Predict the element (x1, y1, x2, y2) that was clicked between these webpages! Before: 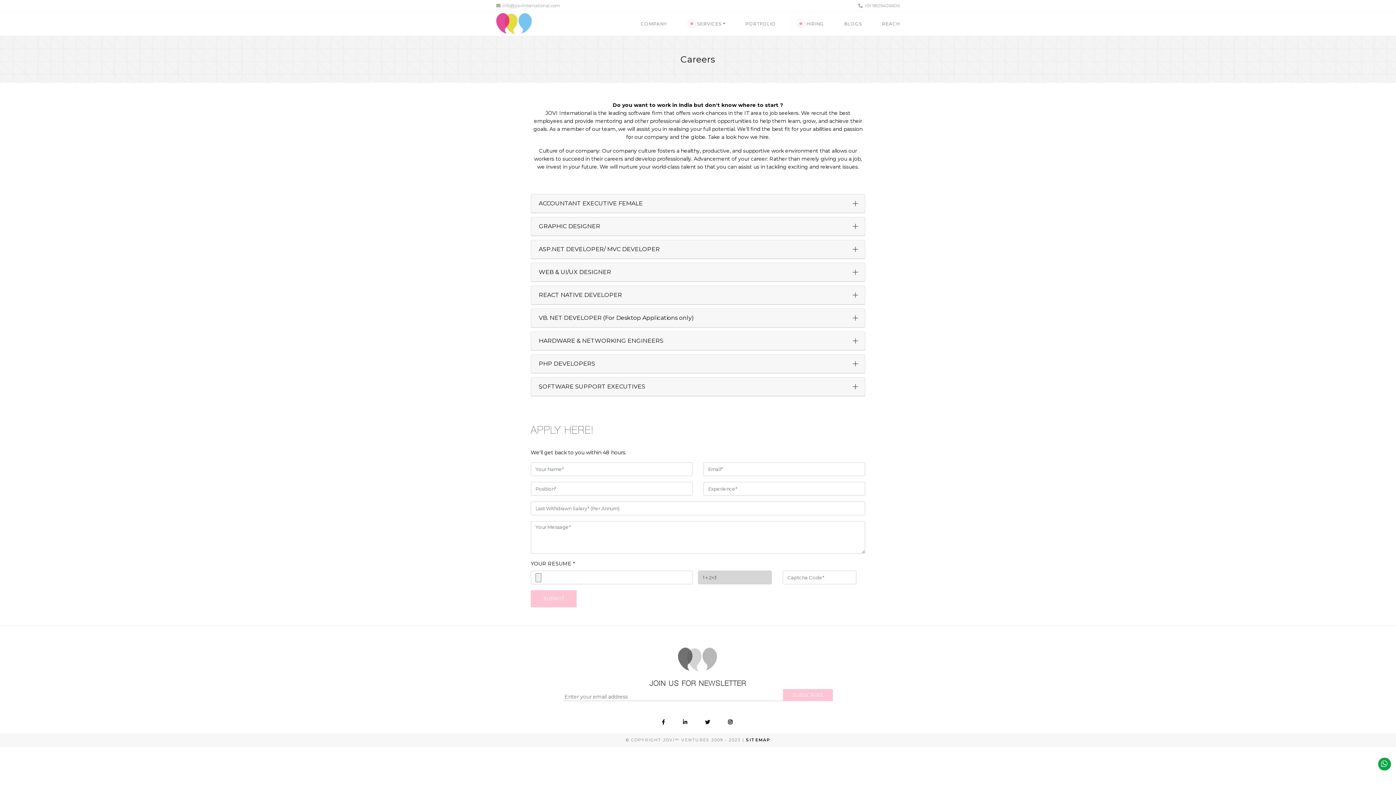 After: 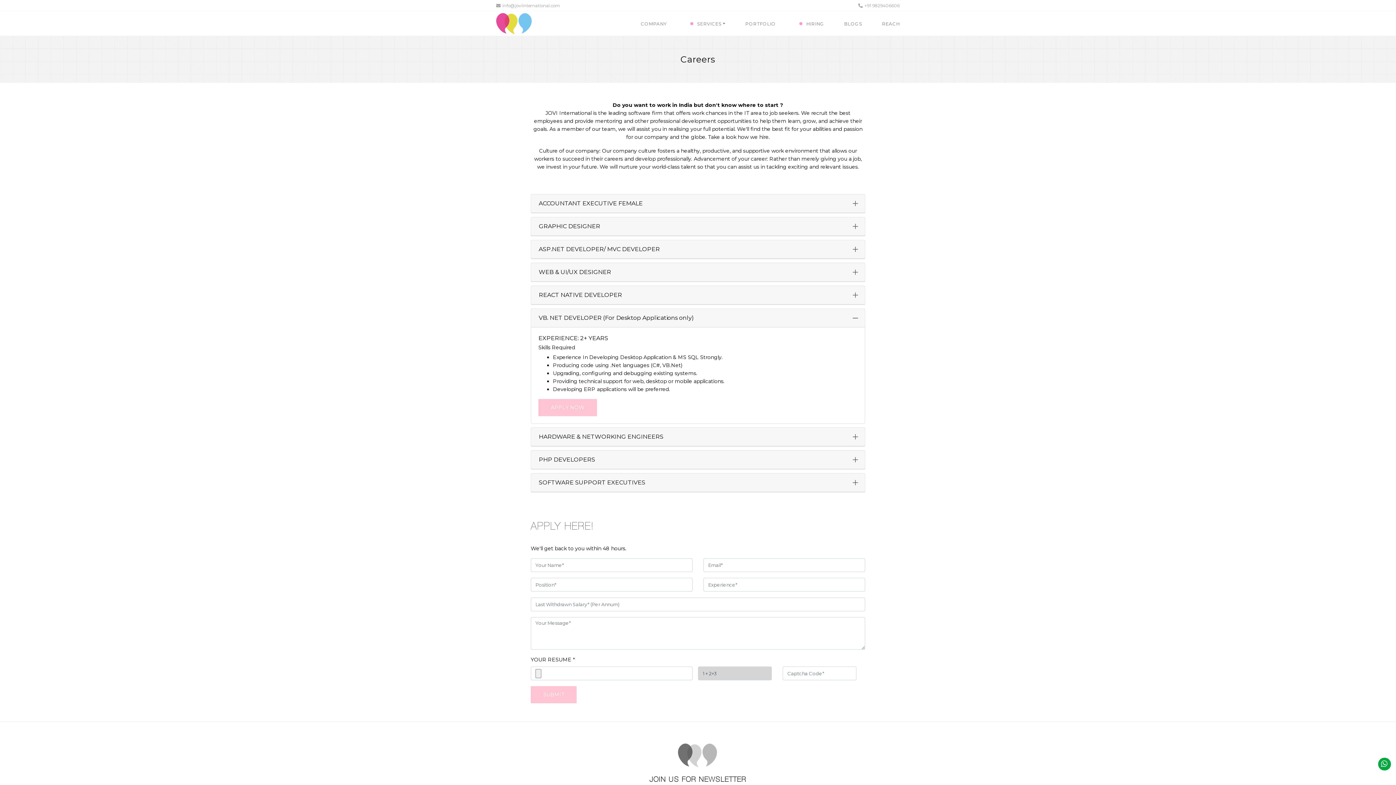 Action: label: VB. NET DEVELOPER (For Desktop Applications only) bbox: (538, 313, 857, 323)